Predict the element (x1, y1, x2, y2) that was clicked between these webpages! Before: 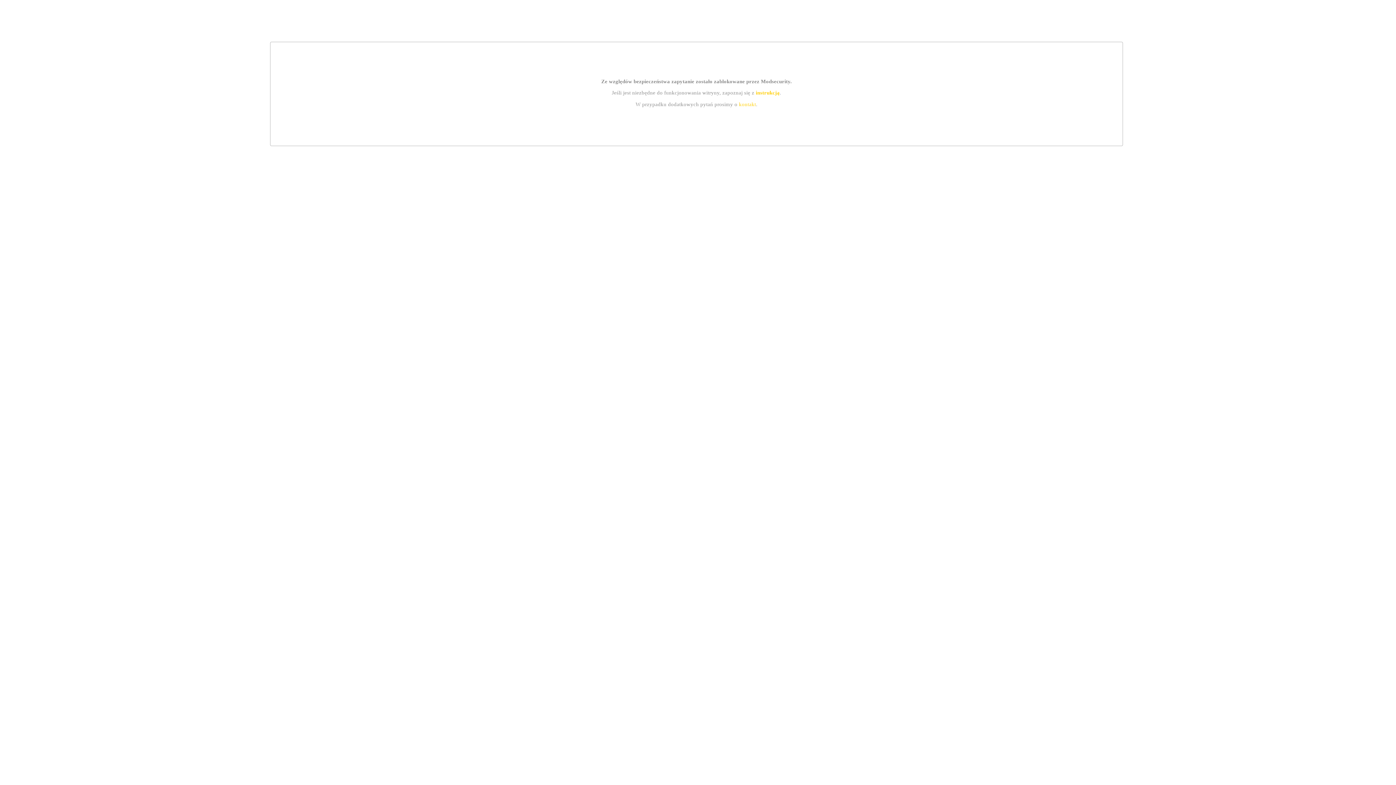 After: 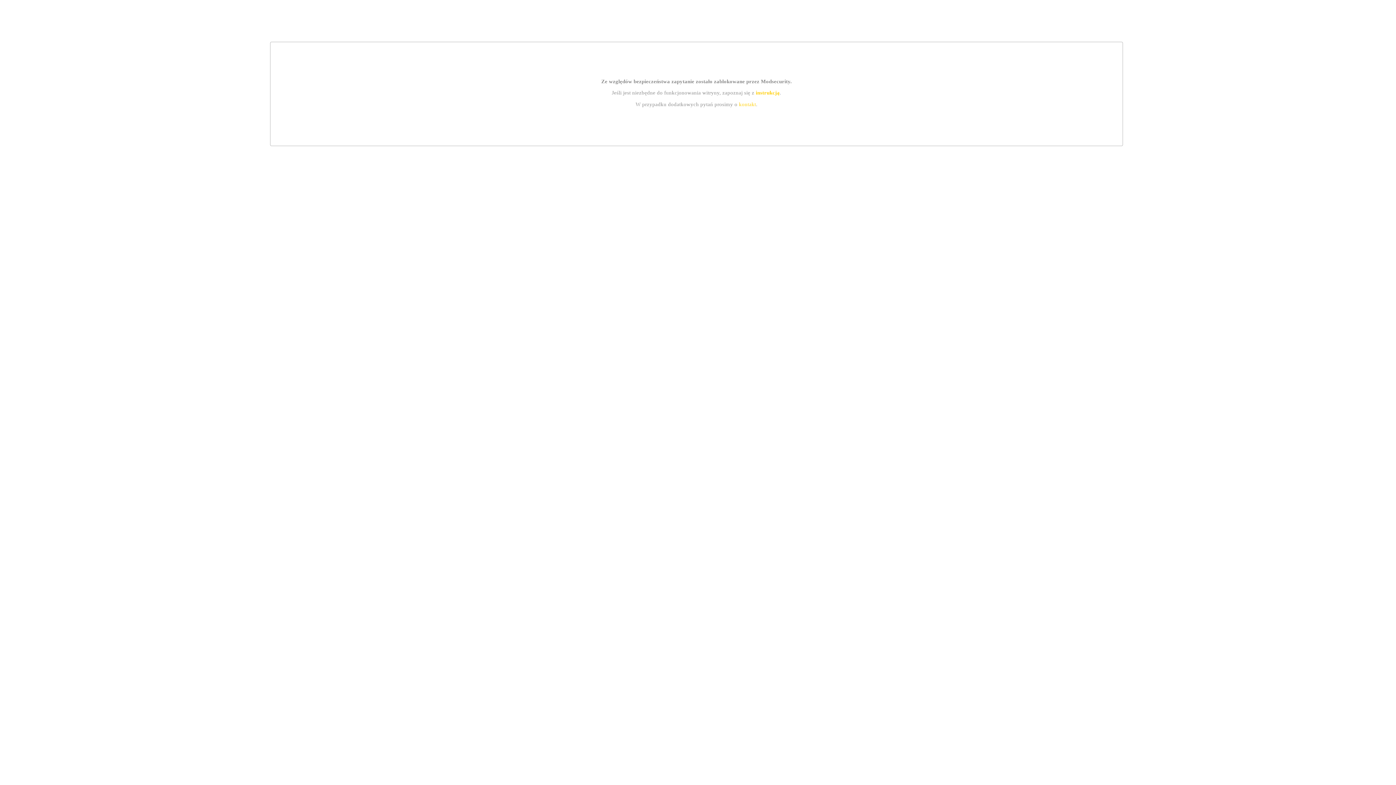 Action: bbox: (755, 89, 779, 95) label: instrukcją